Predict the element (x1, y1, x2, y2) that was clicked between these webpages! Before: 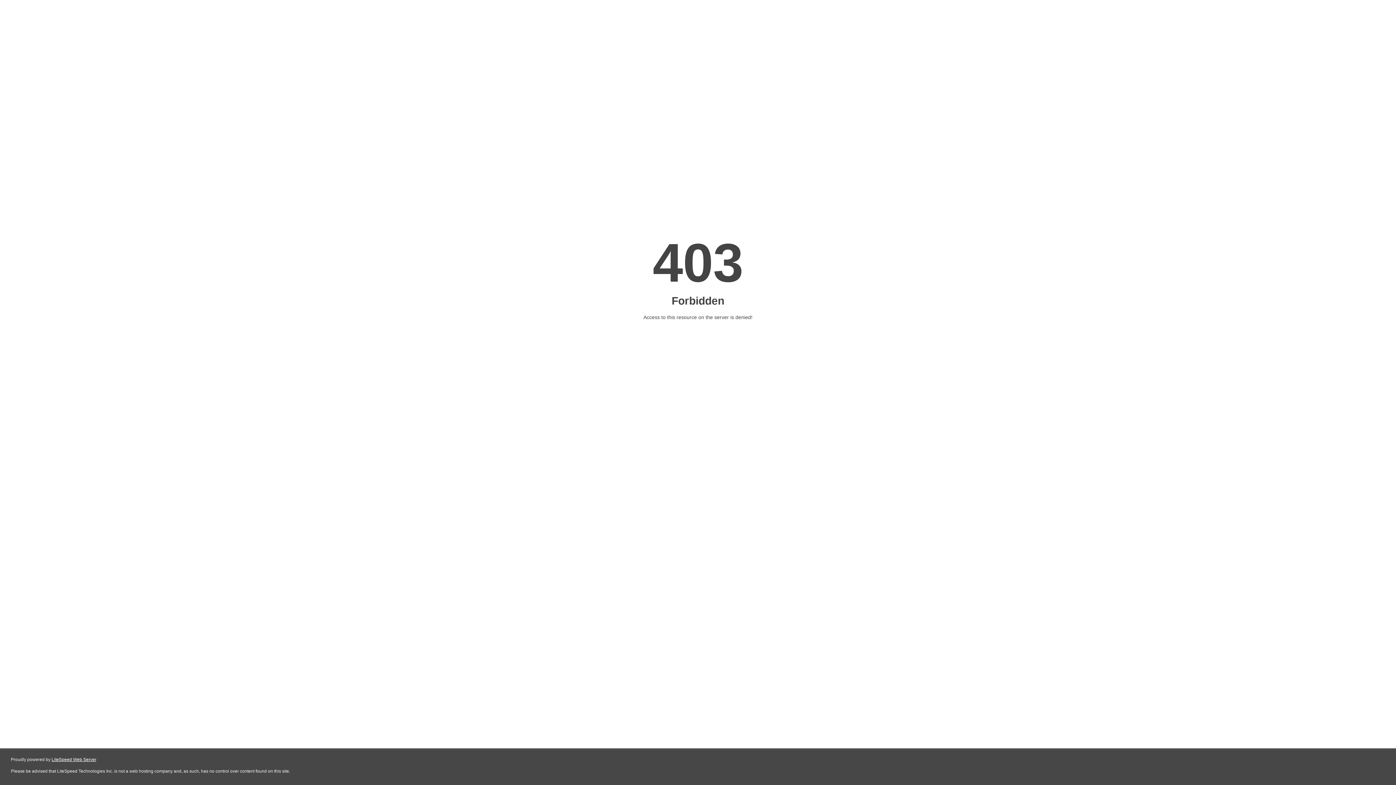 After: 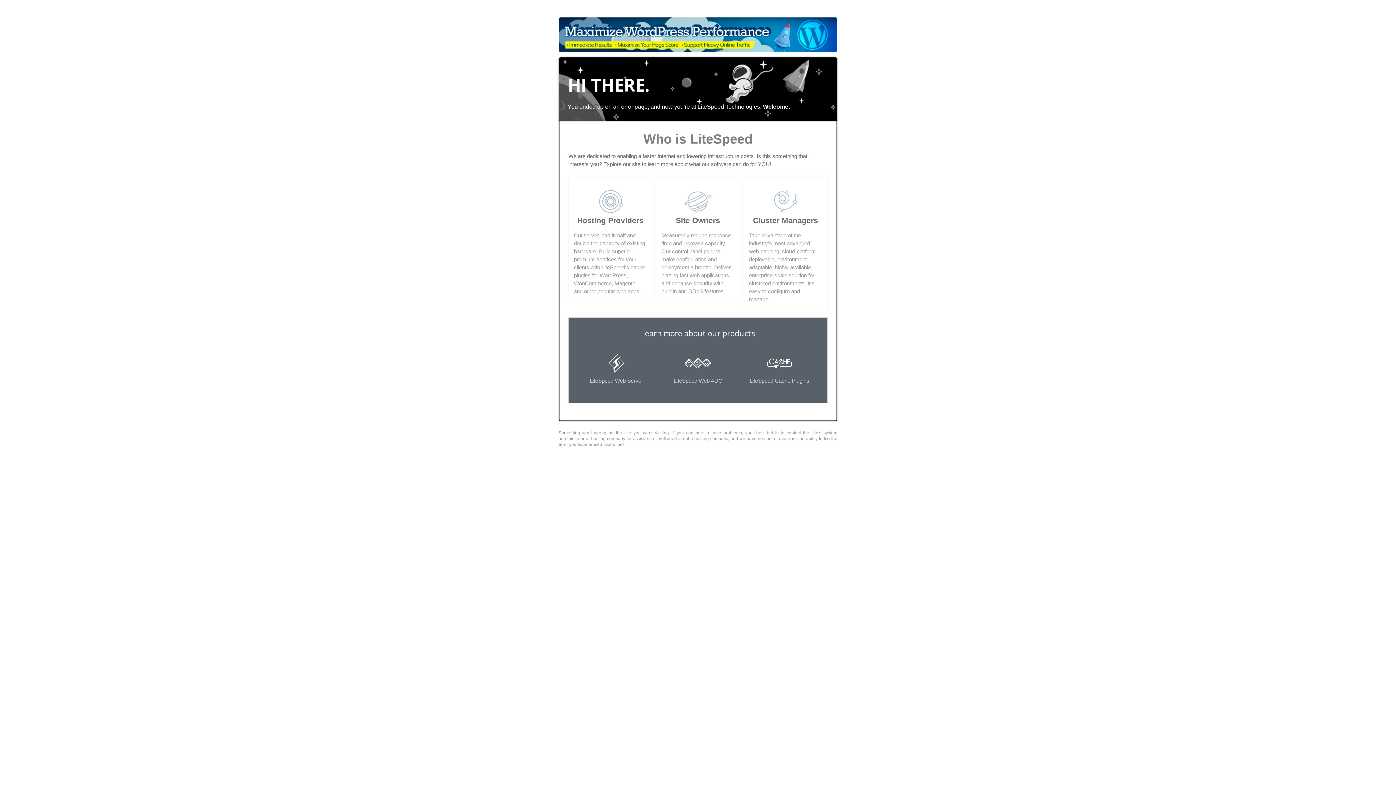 Action: label: LiteSpeed Web Server bbox: (51, 757, 96, 762)